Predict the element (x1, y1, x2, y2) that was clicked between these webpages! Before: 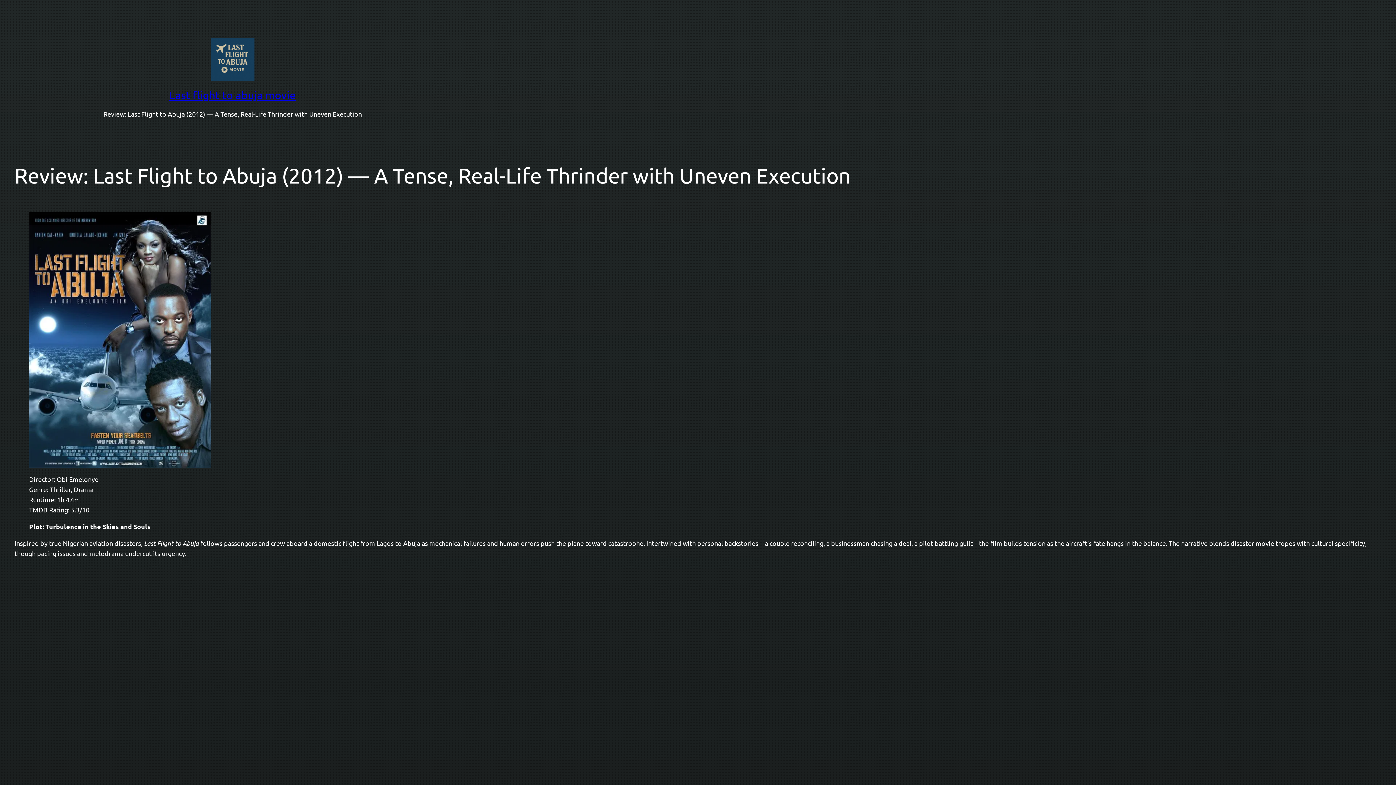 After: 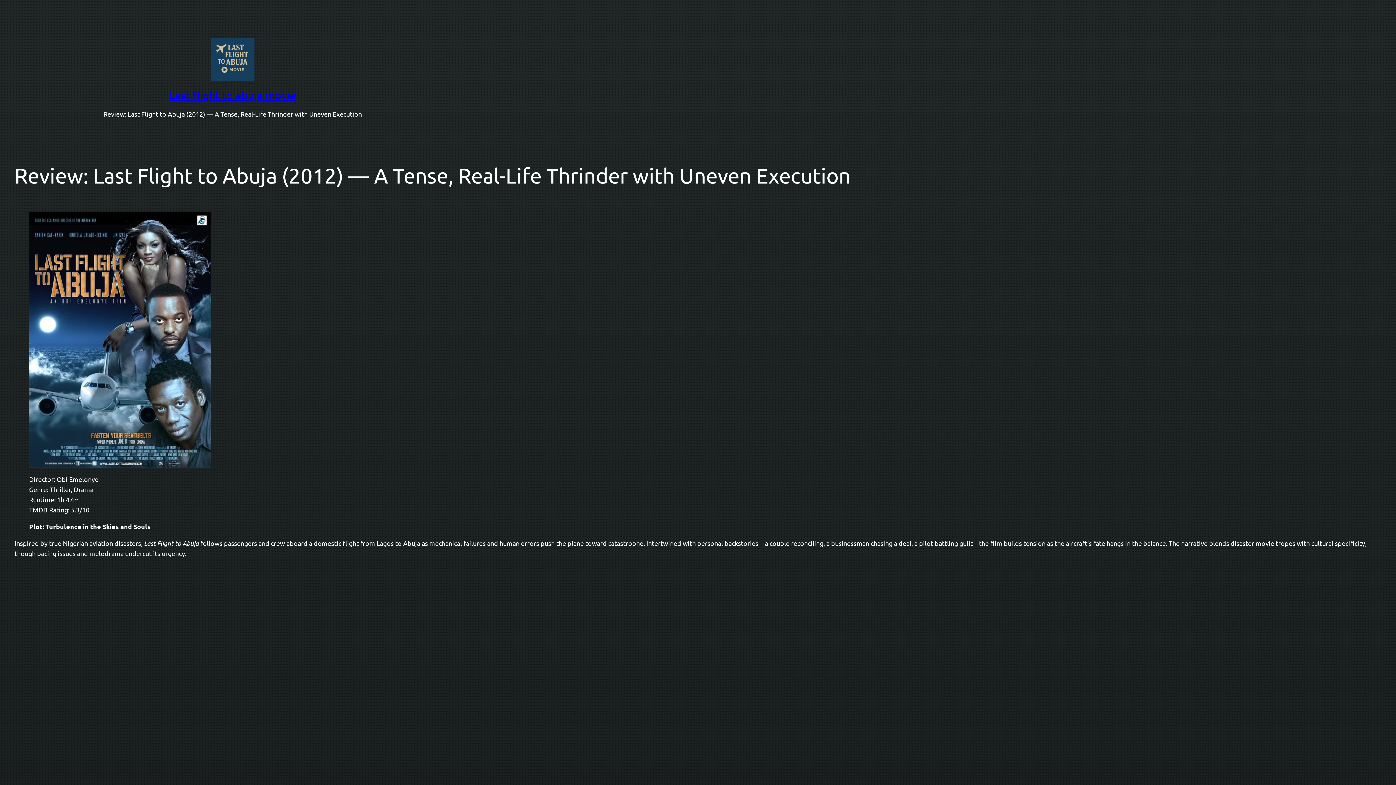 Action: bbox: (169, 88, 296, 101) label: Last flight to abuja movie